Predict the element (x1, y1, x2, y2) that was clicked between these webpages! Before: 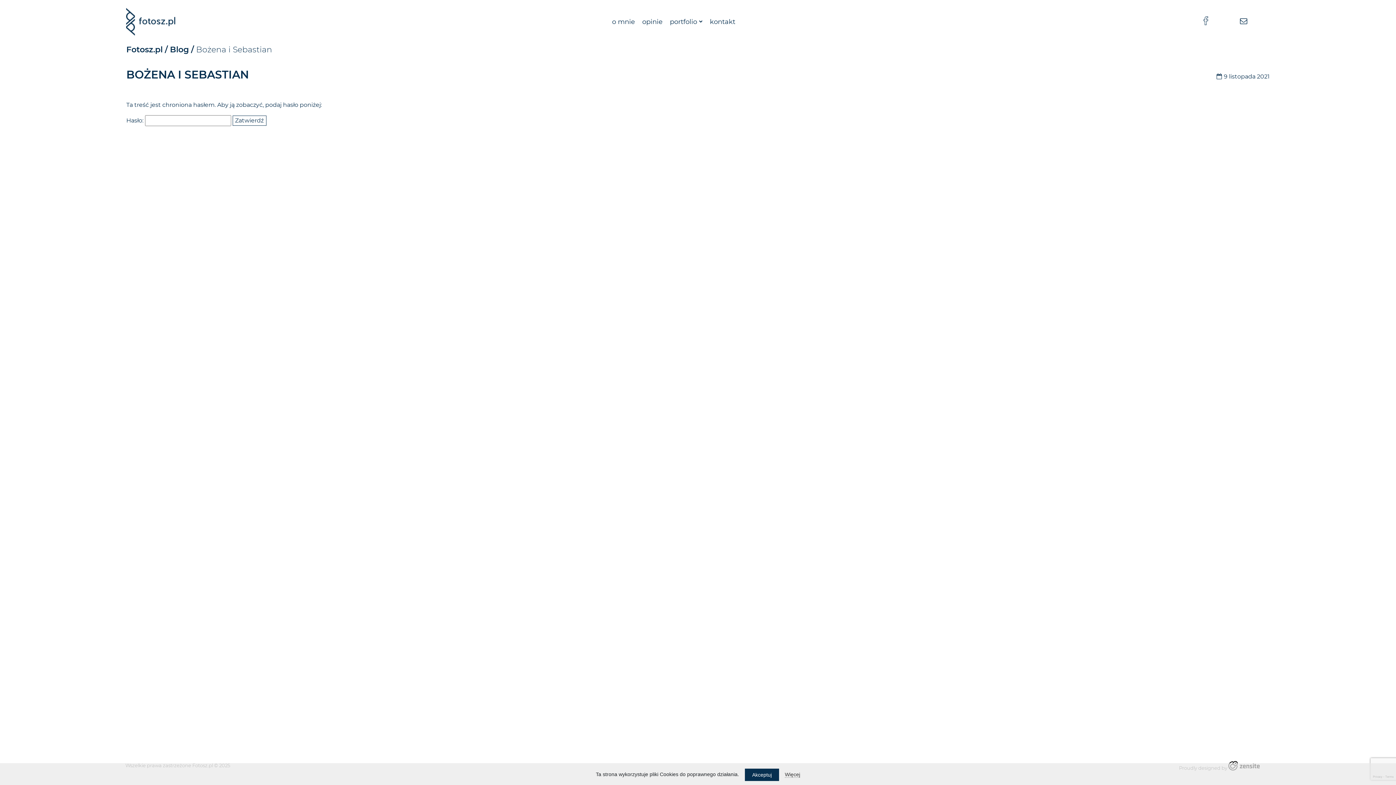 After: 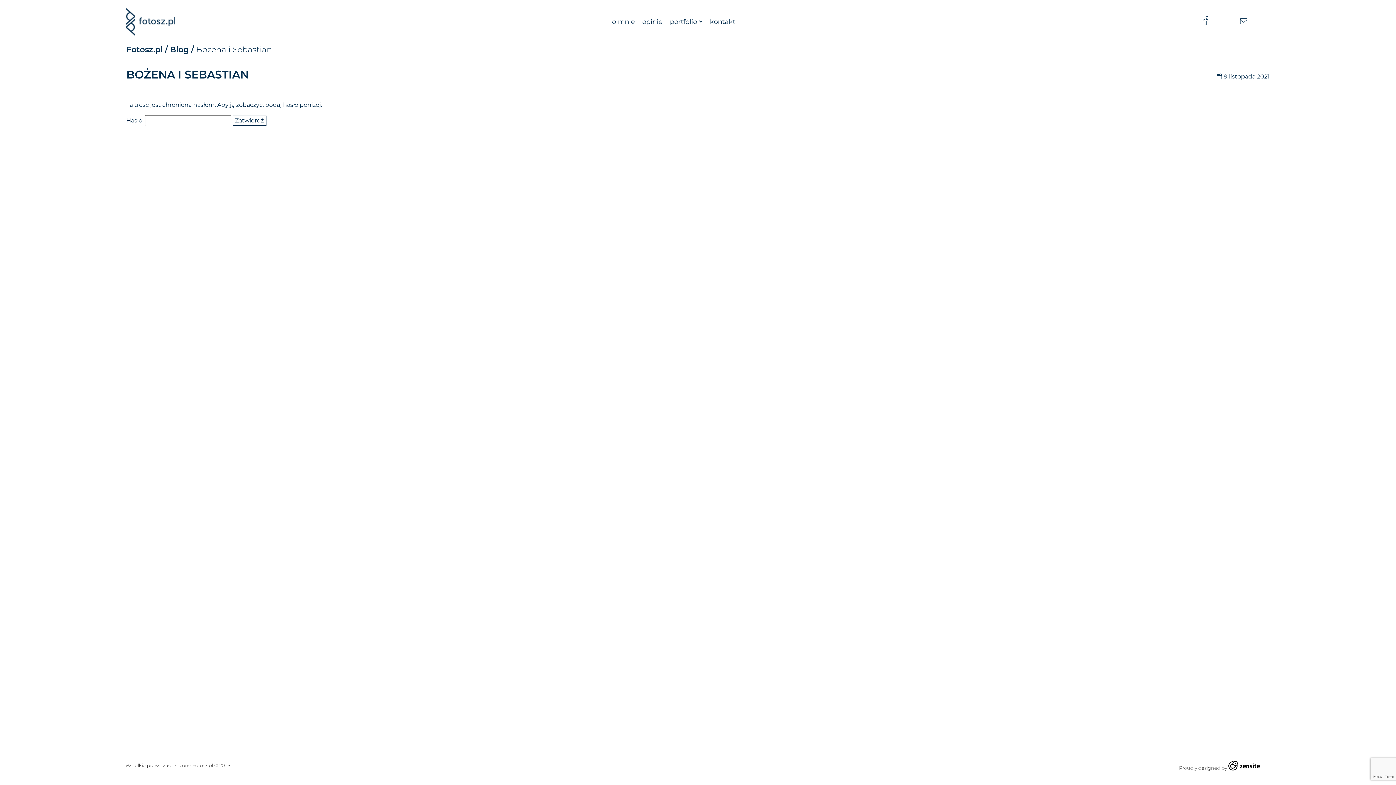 Action: label: Akceptuj bbox: (745, 769, 779, 781)